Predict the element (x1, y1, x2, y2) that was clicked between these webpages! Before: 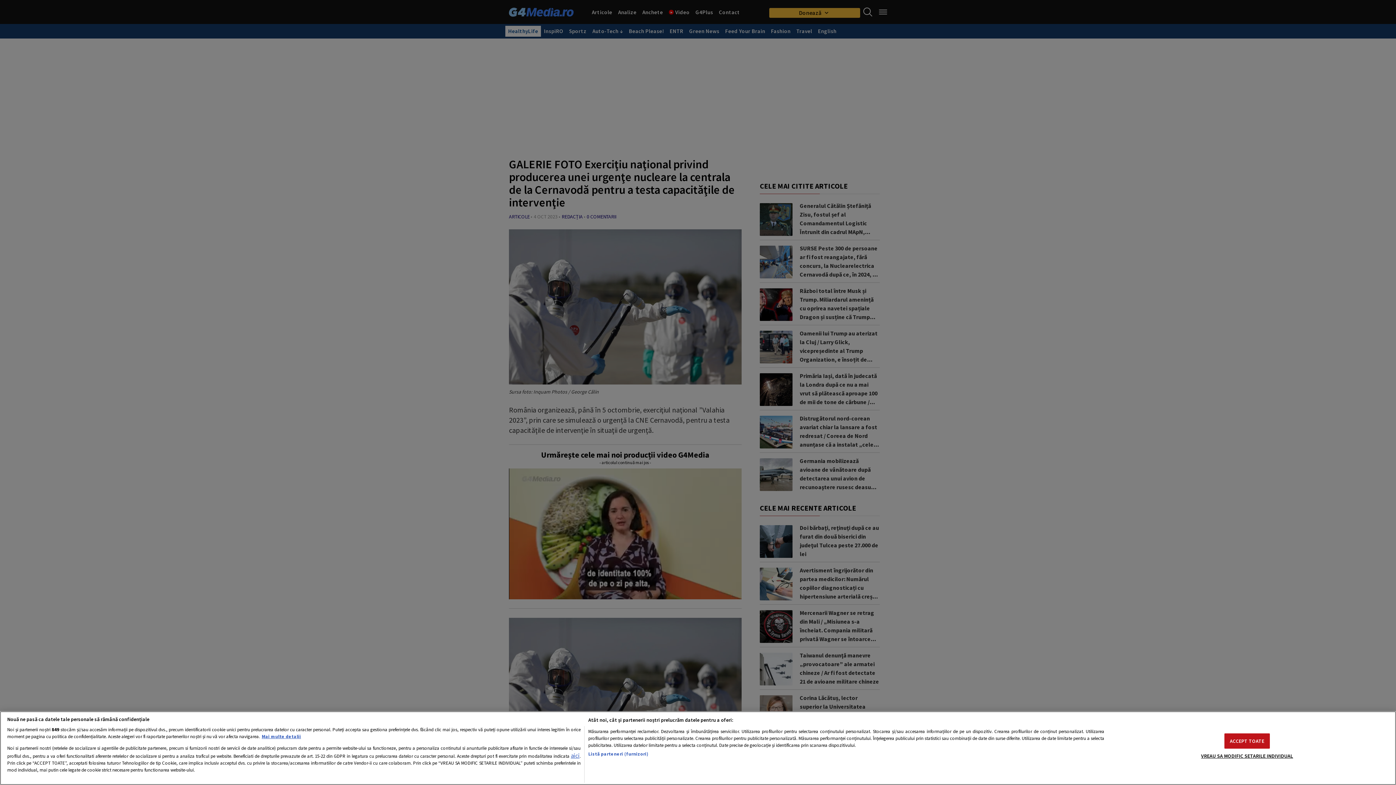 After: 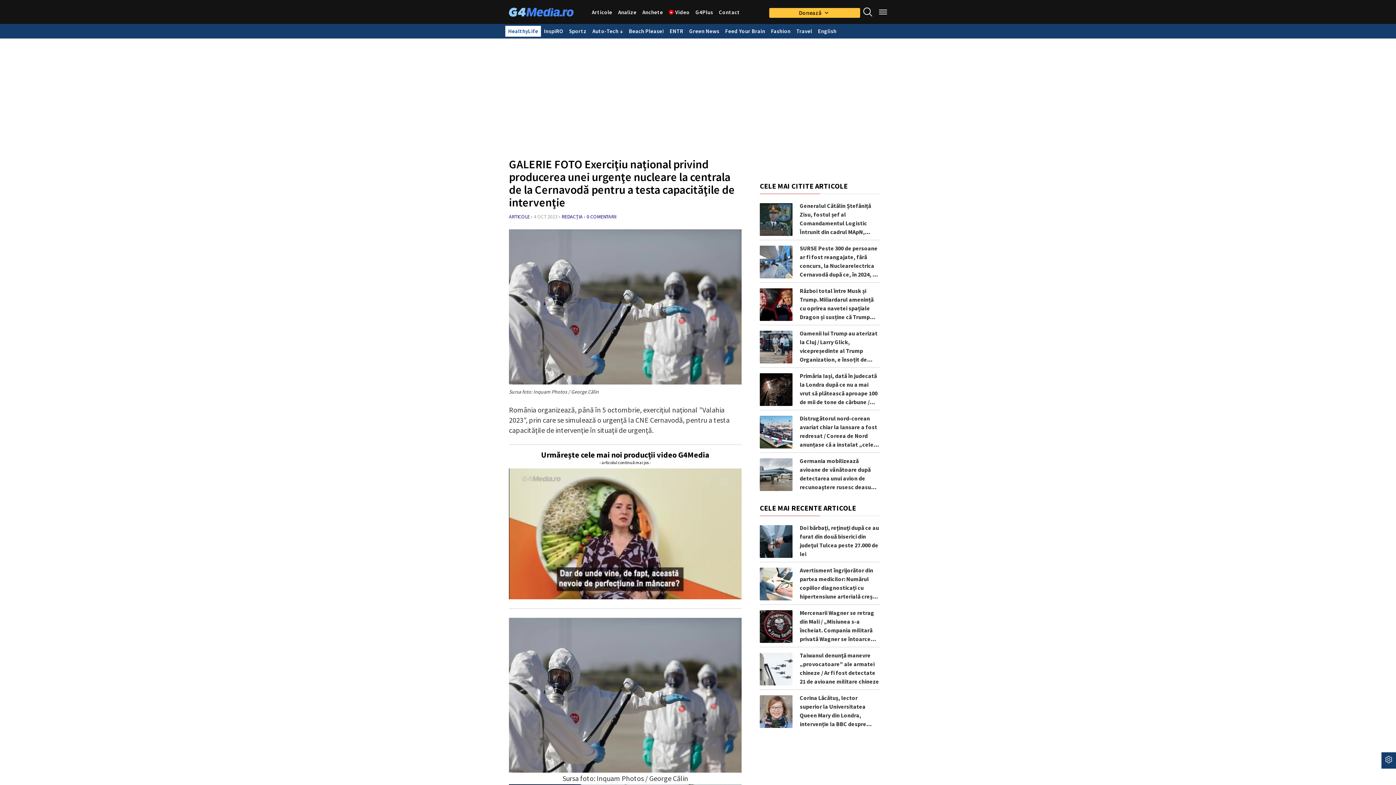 Action: label: ACCEPT TOATE bbox: (1224, 733, 1270, 748)